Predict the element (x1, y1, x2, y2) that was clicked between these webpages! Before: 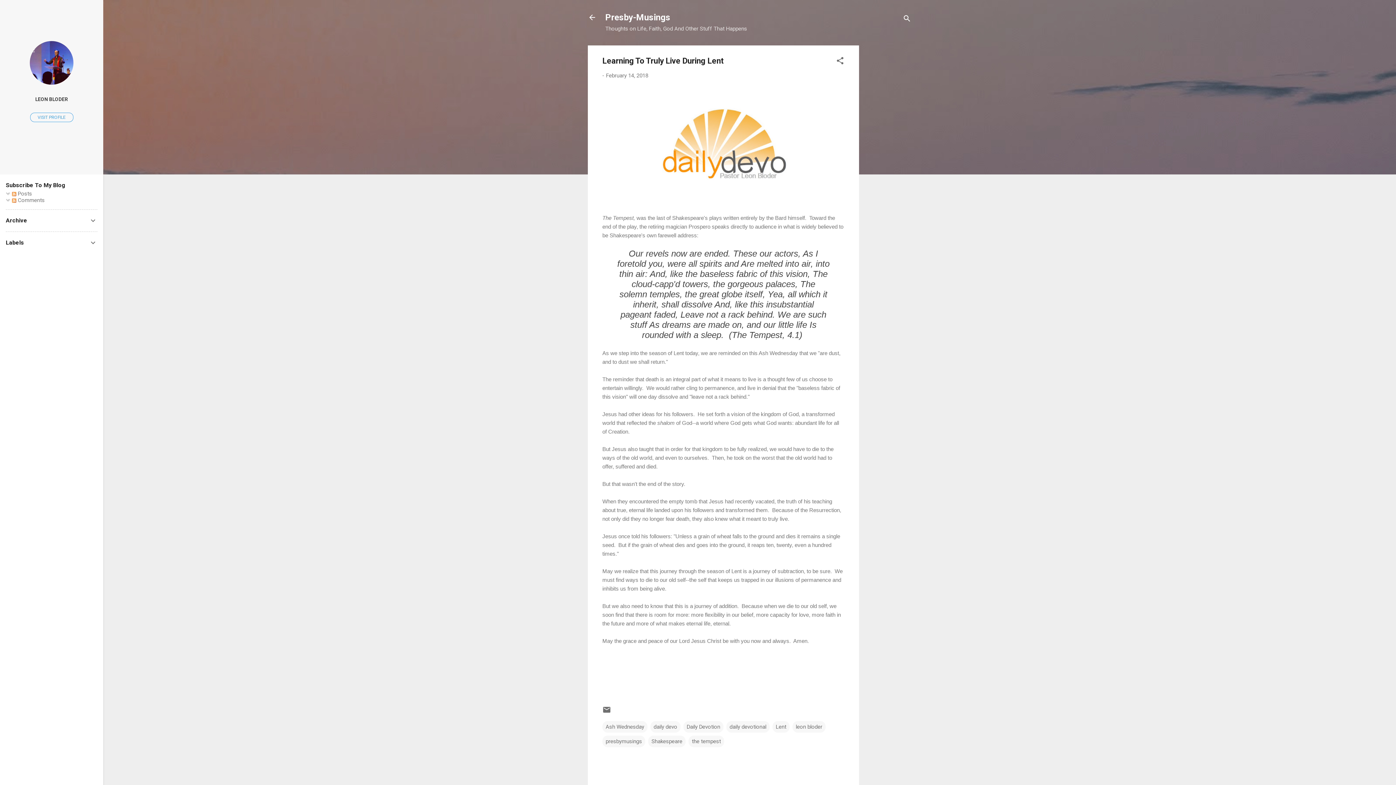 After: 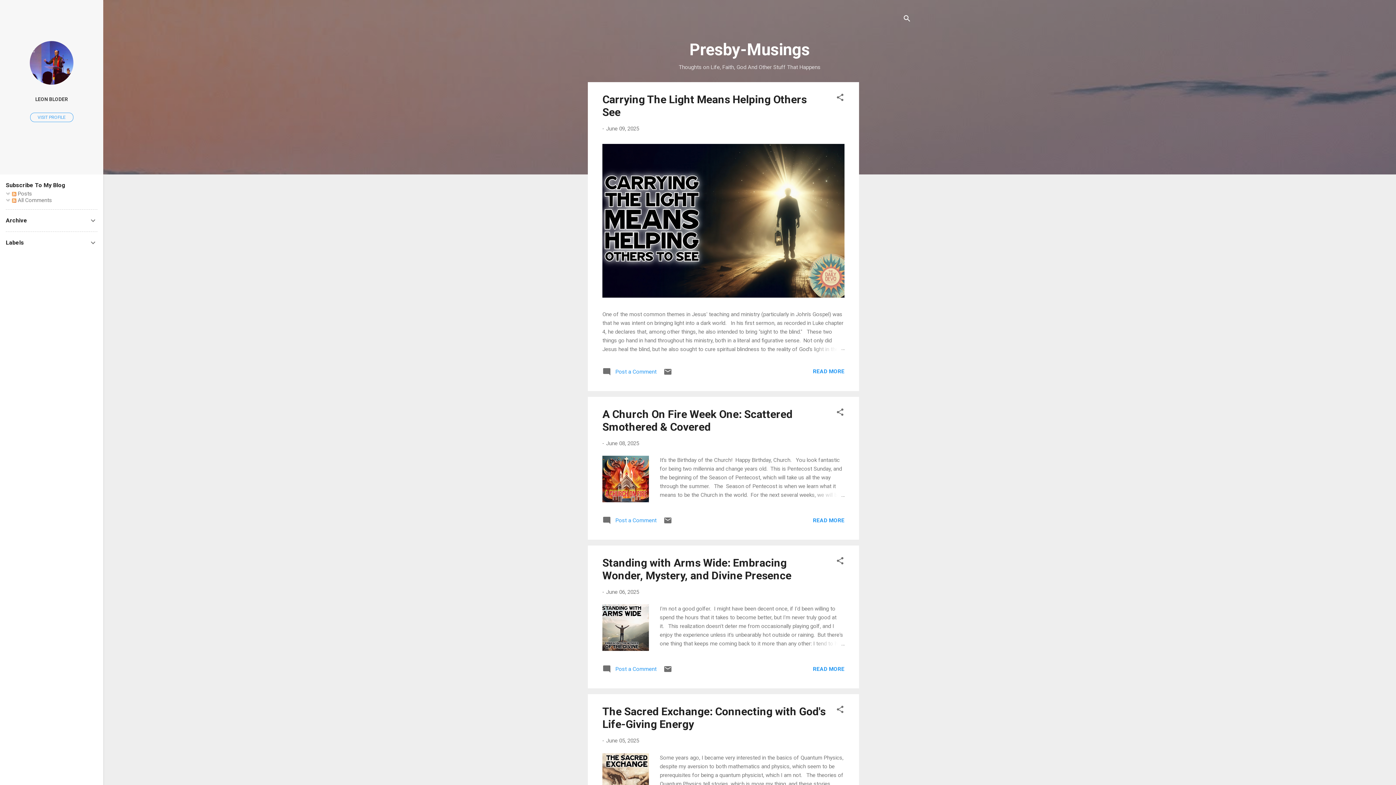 Action: bbox: (583, 8, 601, 26)